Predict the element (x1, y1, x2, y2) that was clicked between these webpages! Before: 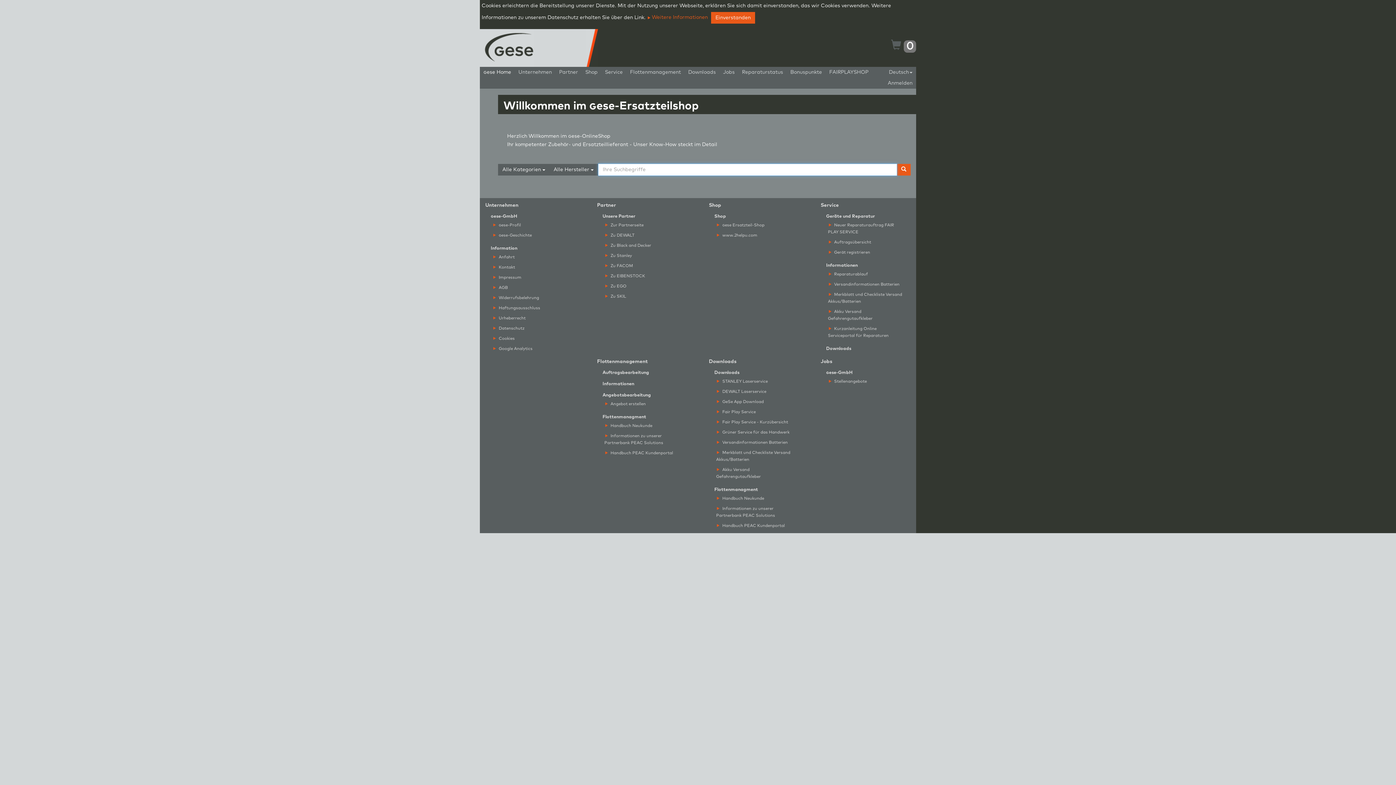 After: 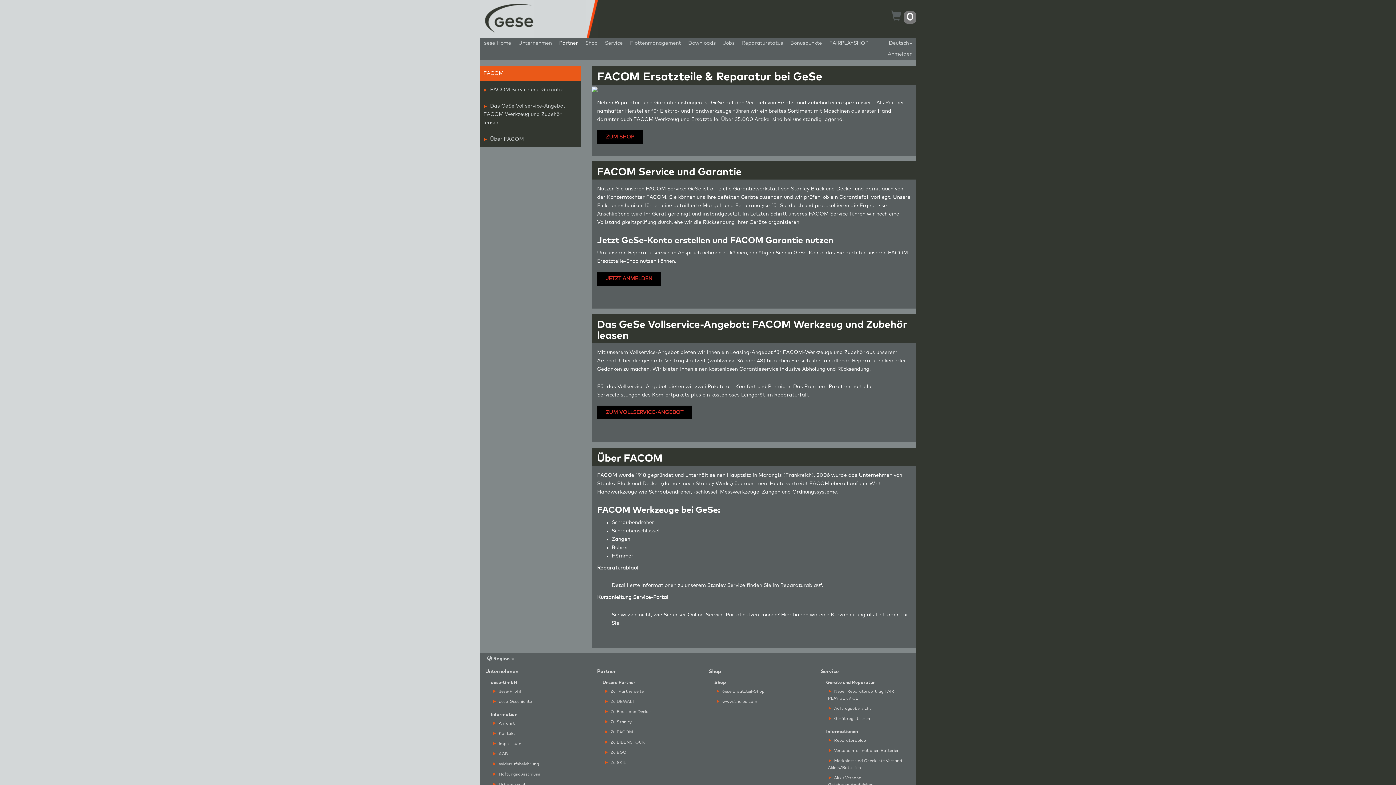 Action: label:  Zu FACOM bbox: (602, 260, 681, 271)